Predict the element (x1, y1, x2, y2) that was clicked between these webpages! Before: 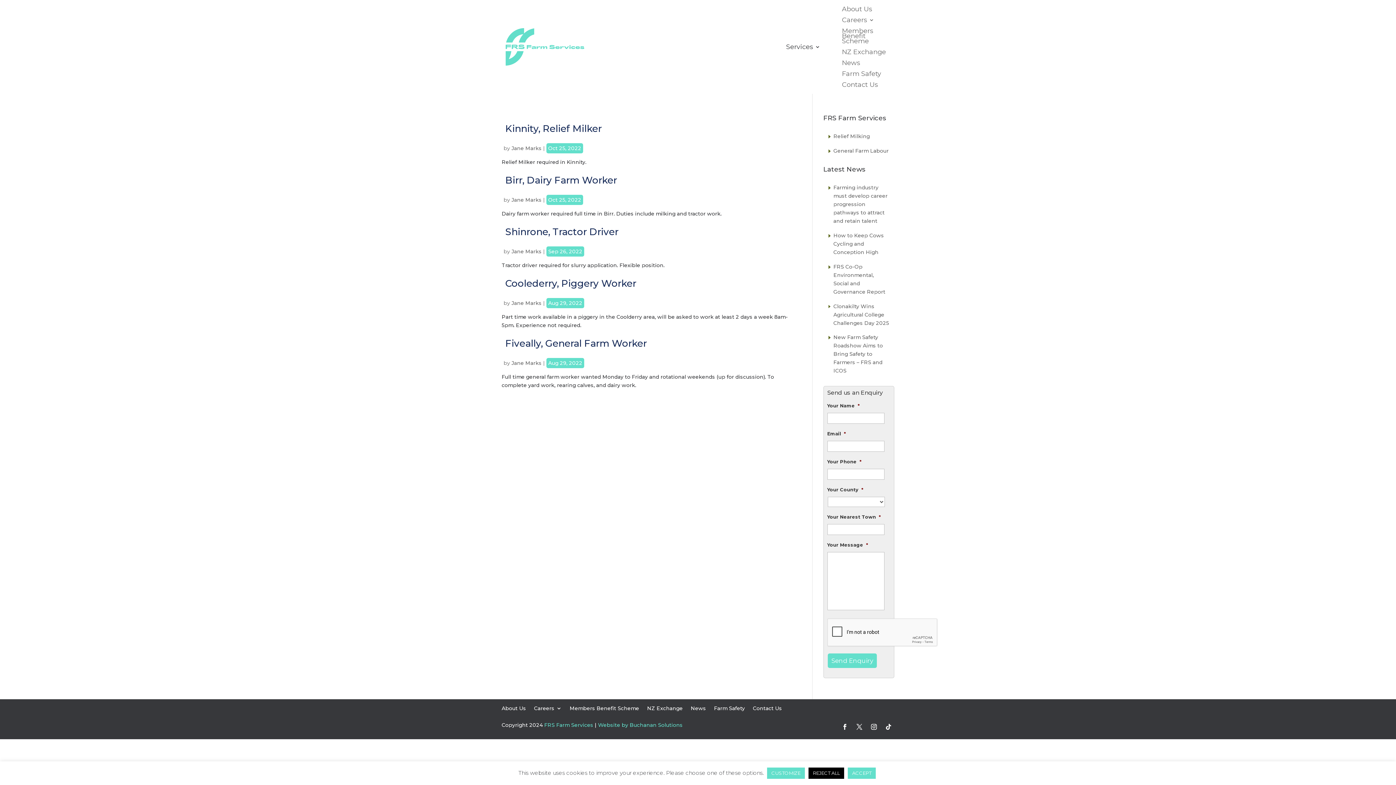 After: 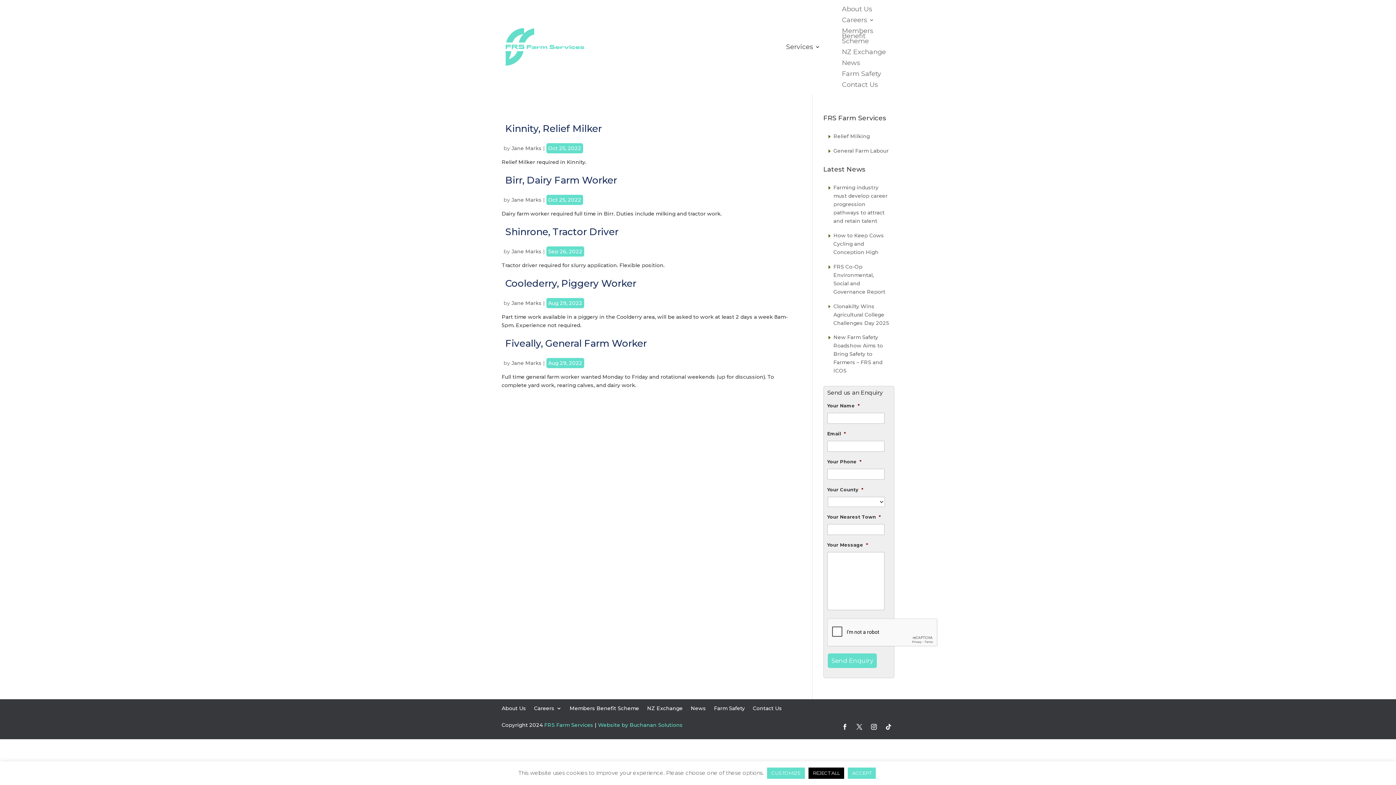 Action: bbox: (882, 721, 894, 733)